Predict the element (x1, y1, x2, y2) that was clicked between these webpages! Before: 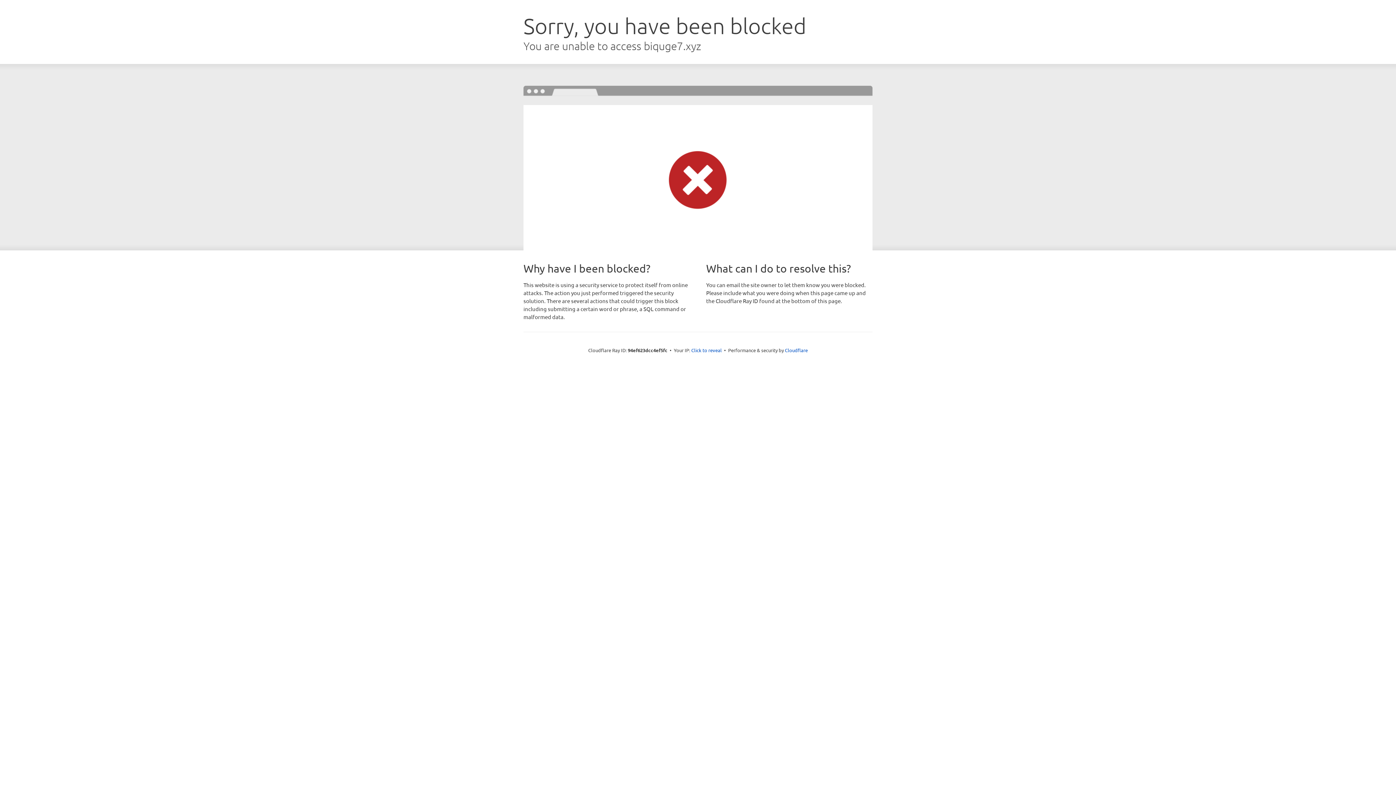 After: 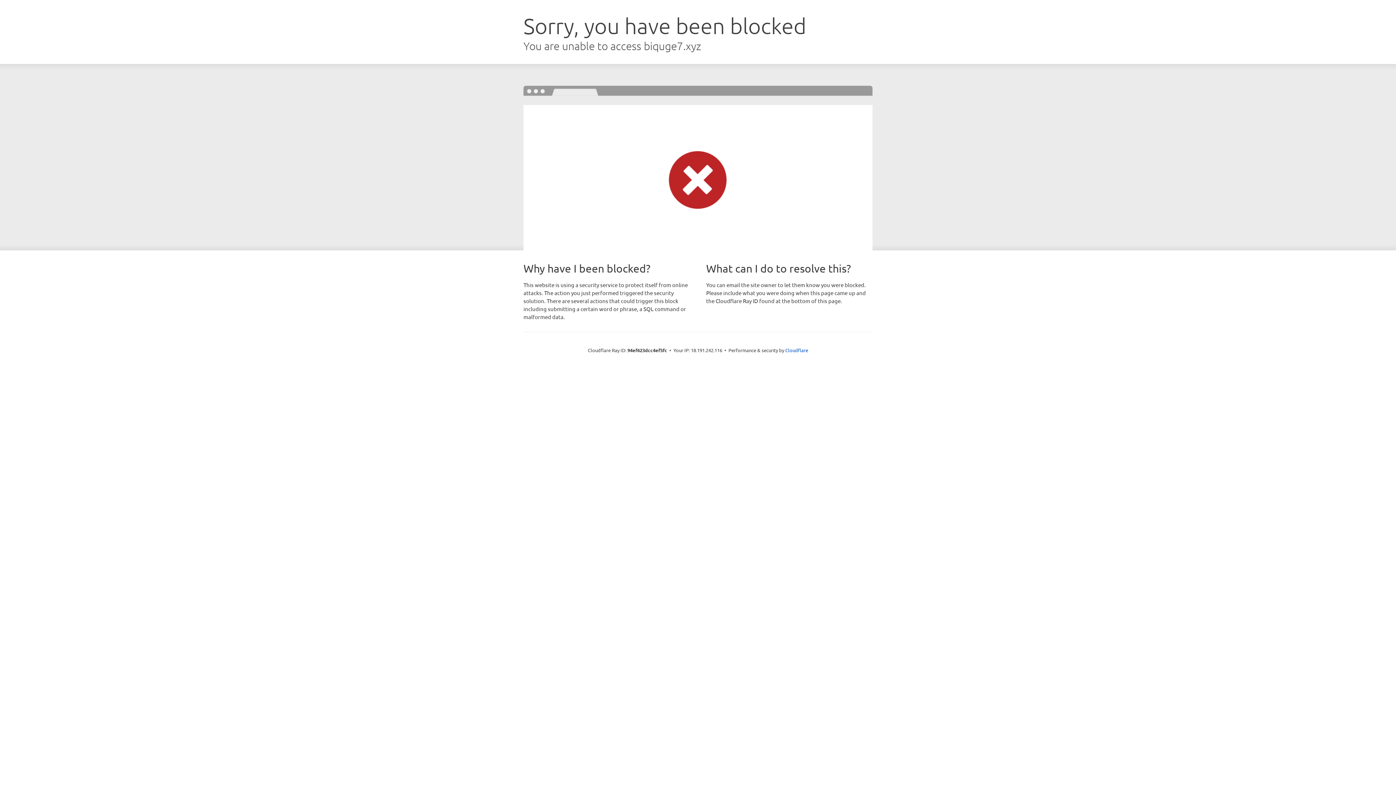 Action: label: Click to reveal bbox: (691, 346, 722, 353)